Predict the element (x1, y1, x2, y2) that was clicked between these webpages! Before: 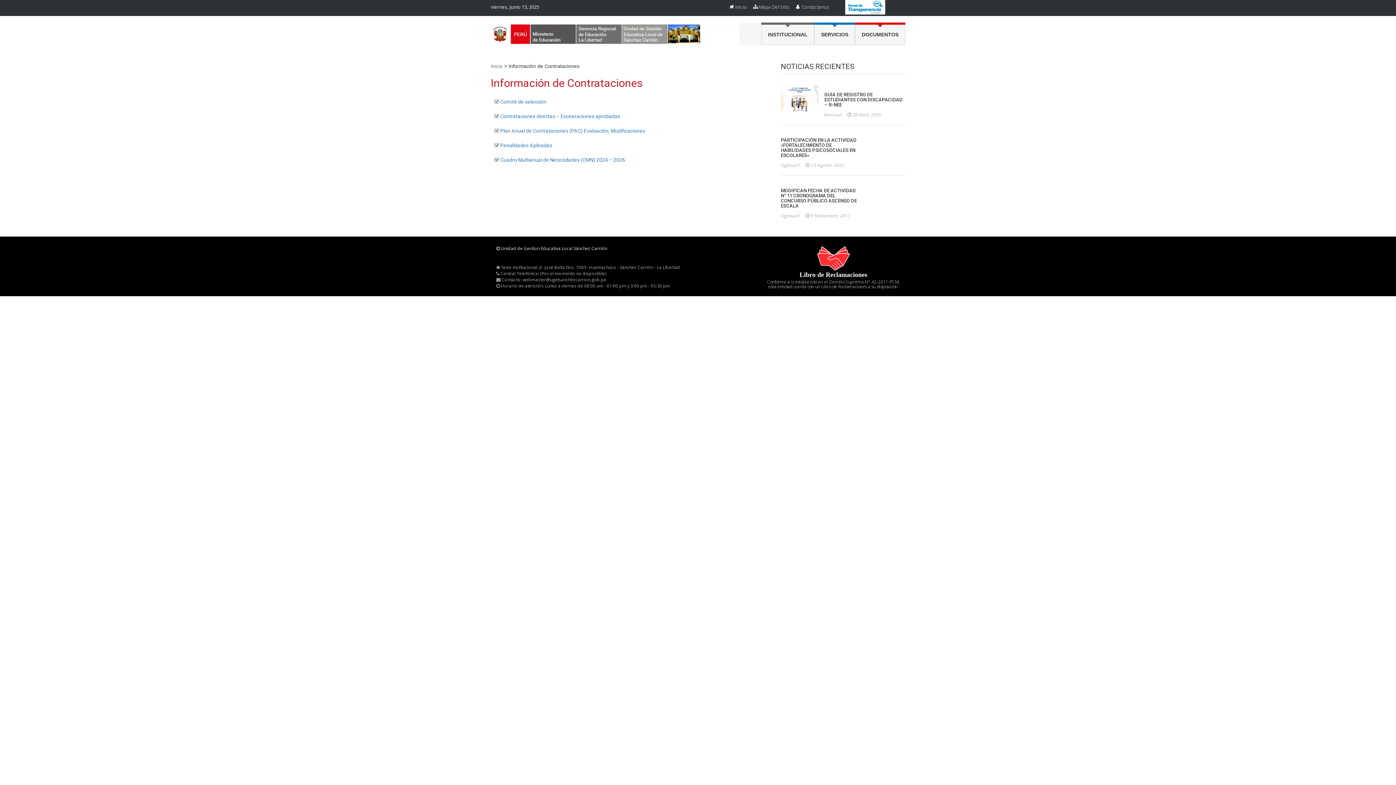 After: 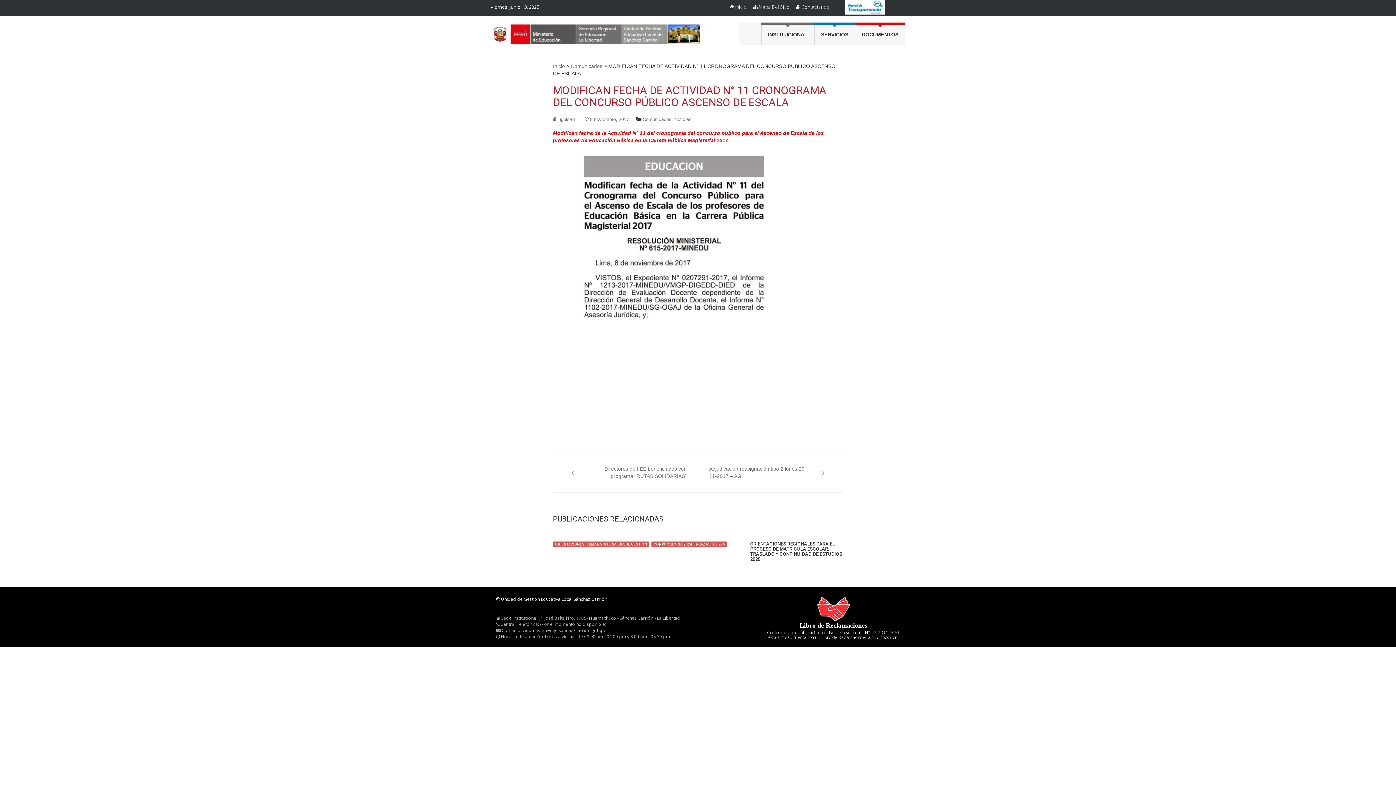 Action: label: 9 Noviembre, 2017 bbox: (805, 212, 850, 218)